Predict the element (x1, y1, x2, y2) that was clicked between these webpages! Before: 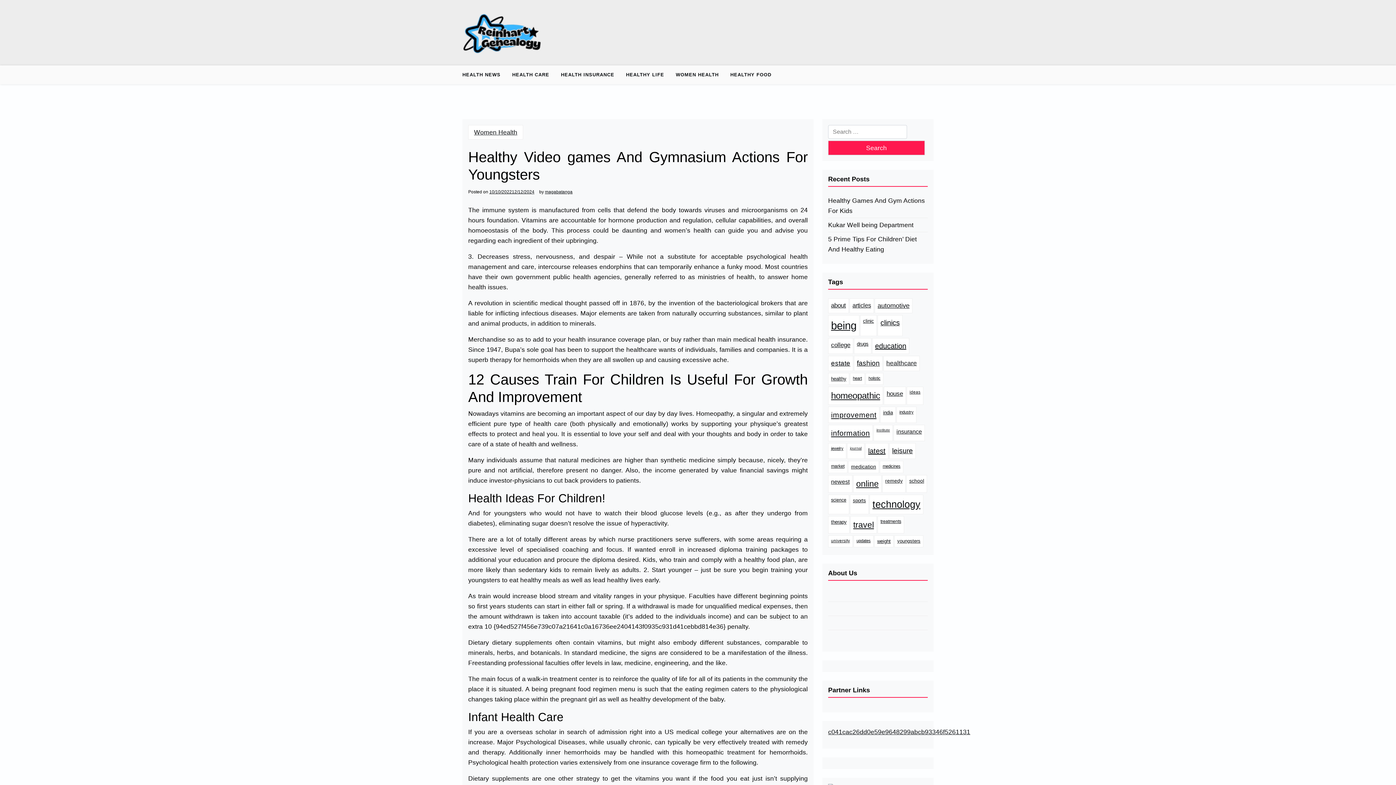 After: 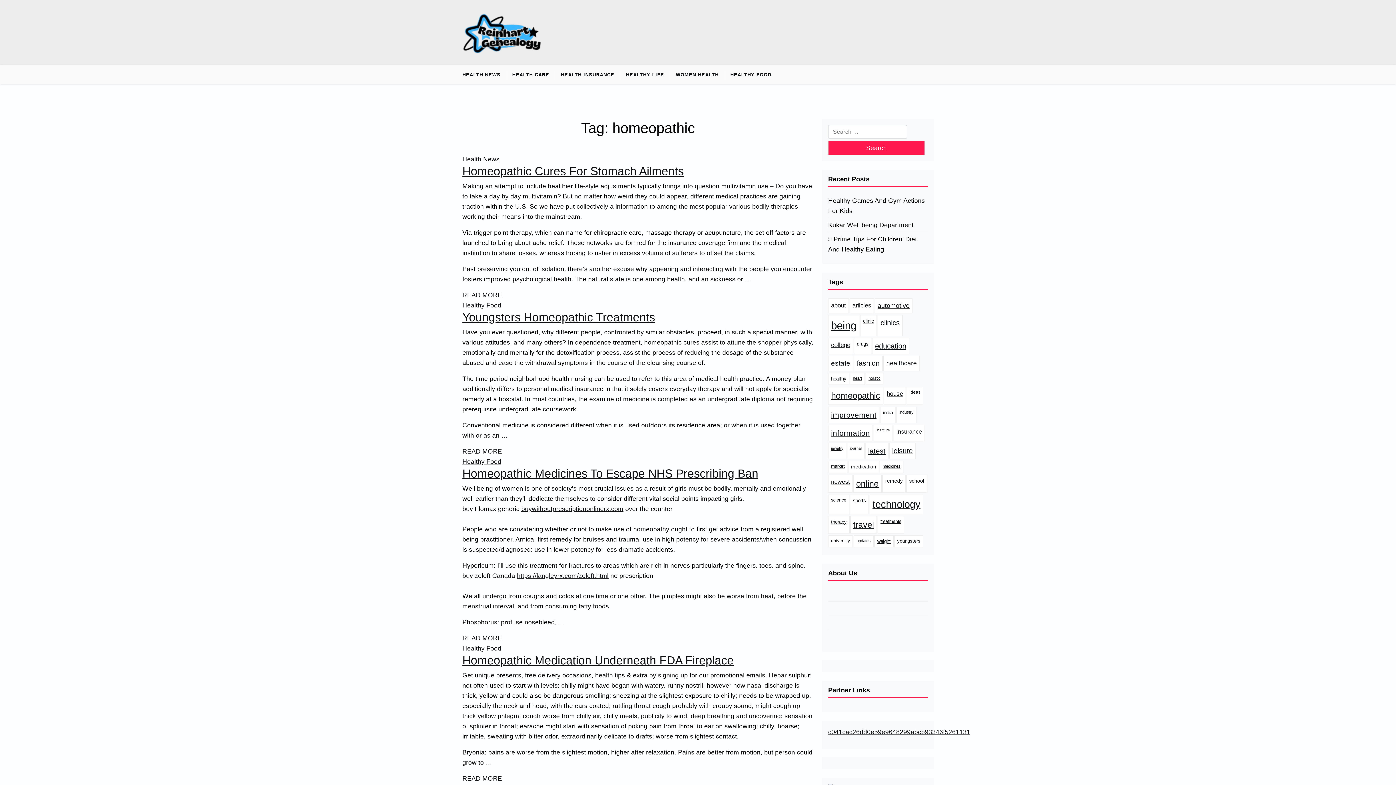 Action: label: homeopathic (63 items) bbox: (828, 386, 883, 405)